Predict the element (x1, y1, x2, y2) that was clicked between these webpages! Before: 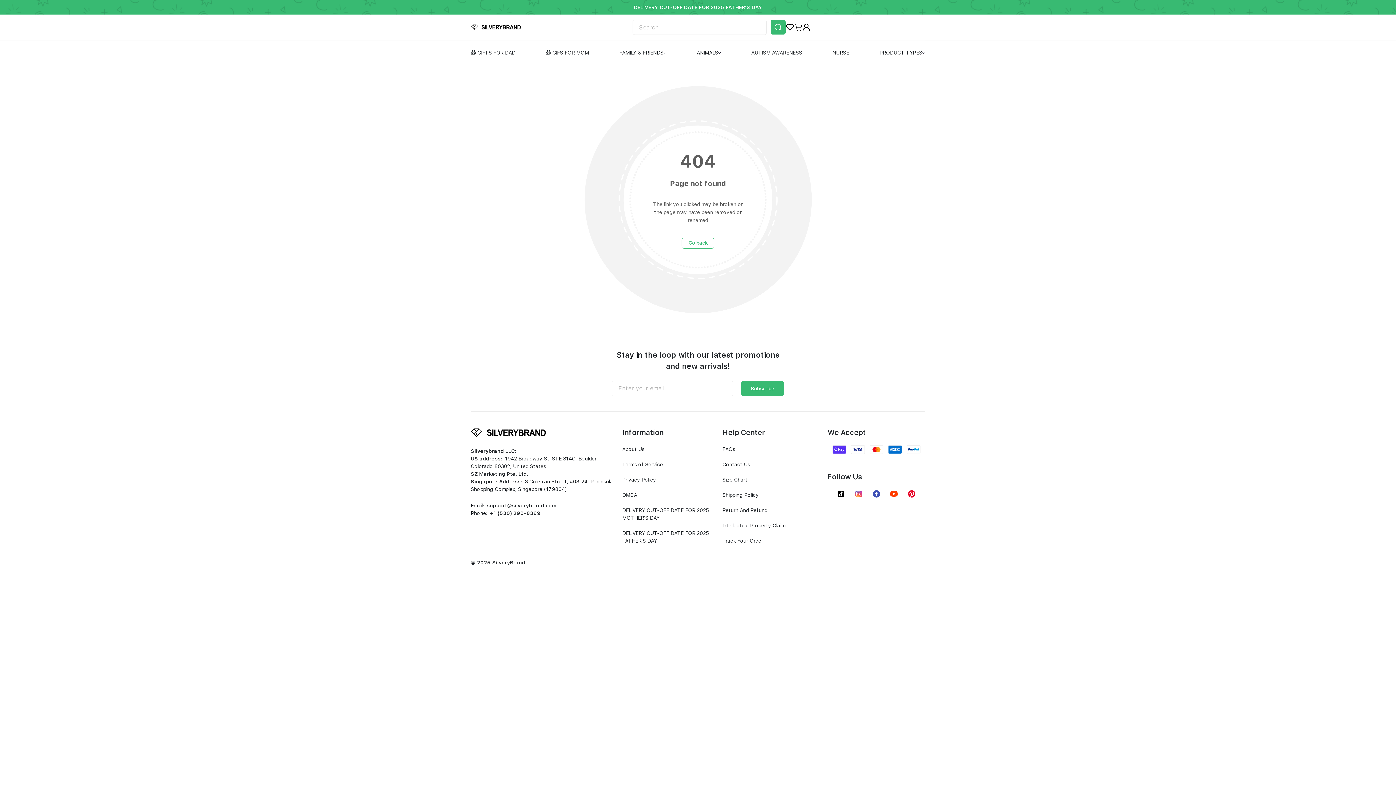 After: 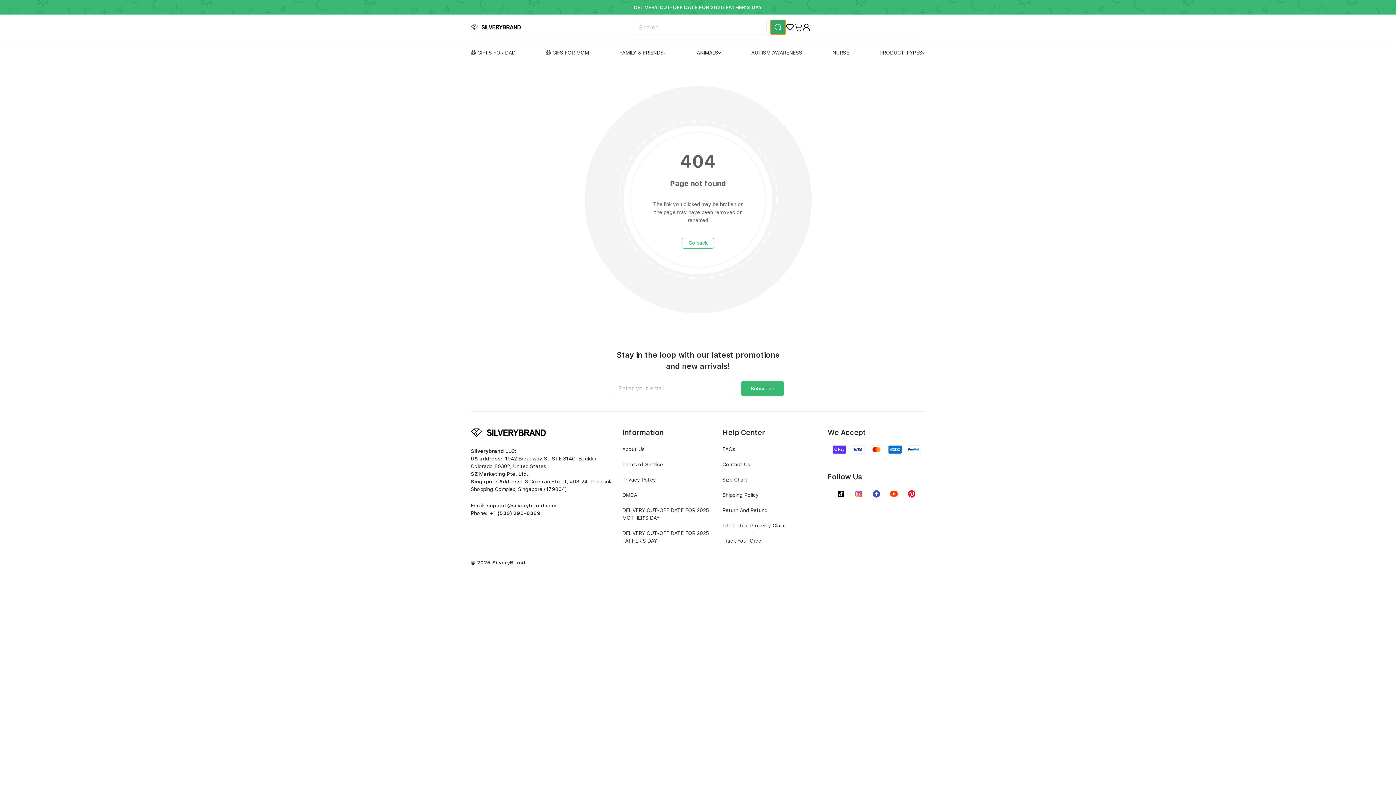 Action: bbox: (770, 19, 786, 34)